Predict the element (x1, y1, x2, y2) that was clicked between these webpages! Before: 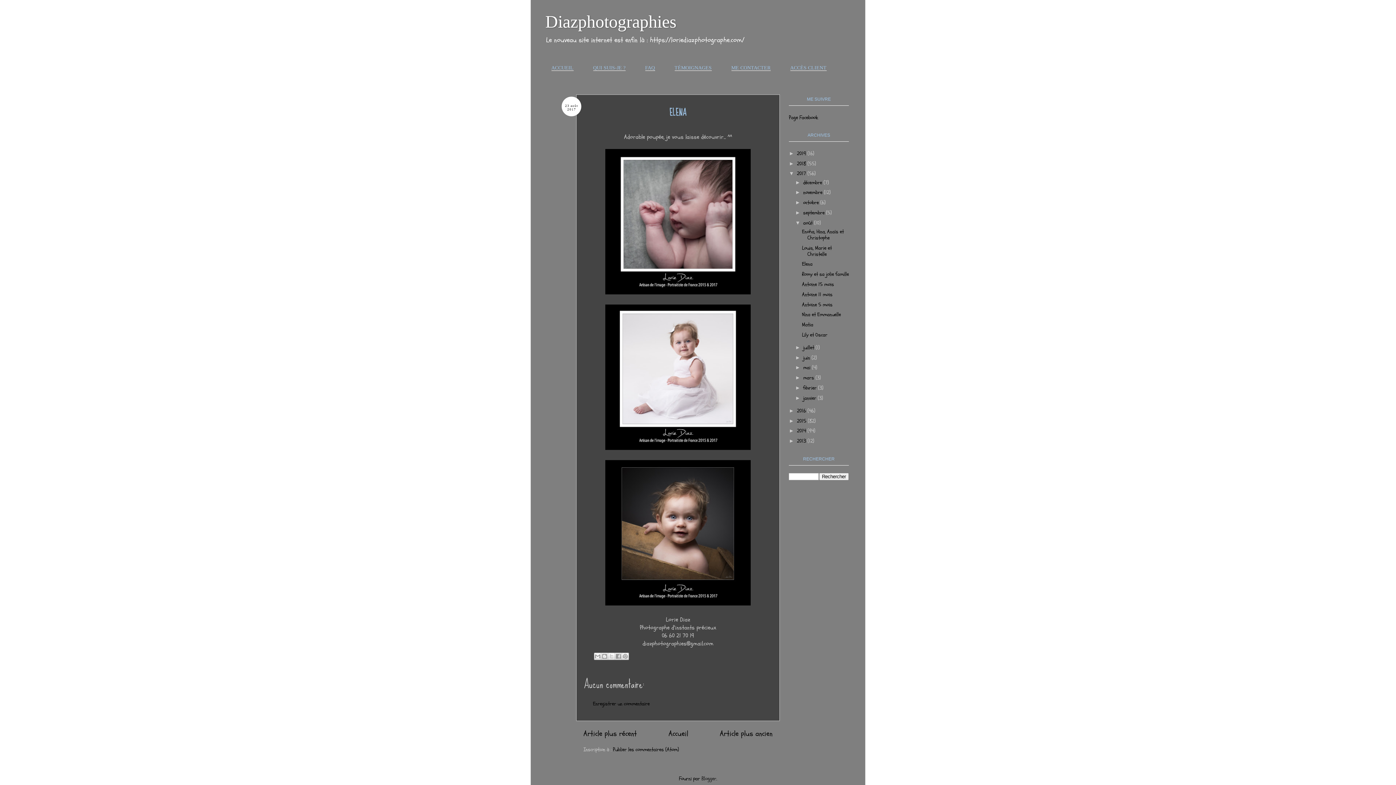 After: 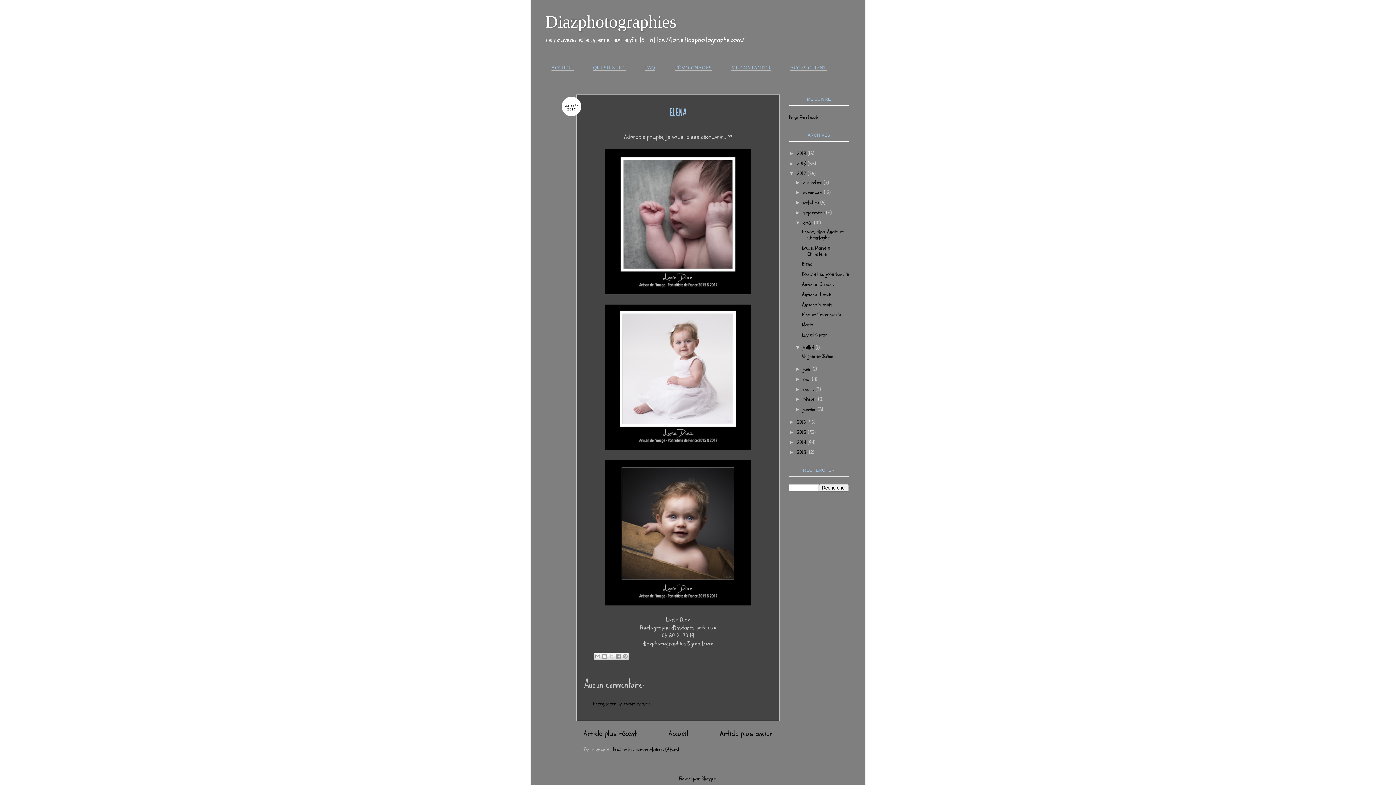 Action: label: ►   bbox: (795, 344, 803, 350)